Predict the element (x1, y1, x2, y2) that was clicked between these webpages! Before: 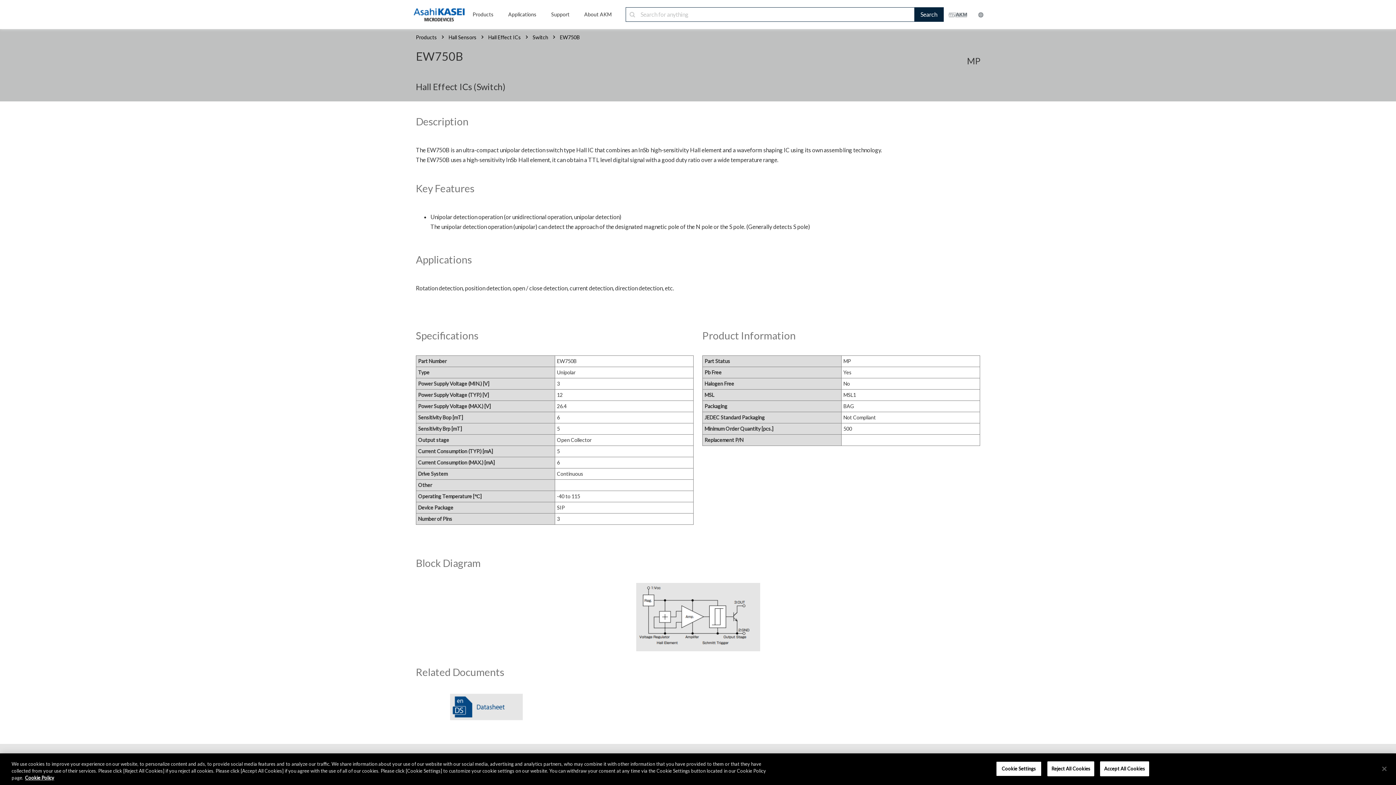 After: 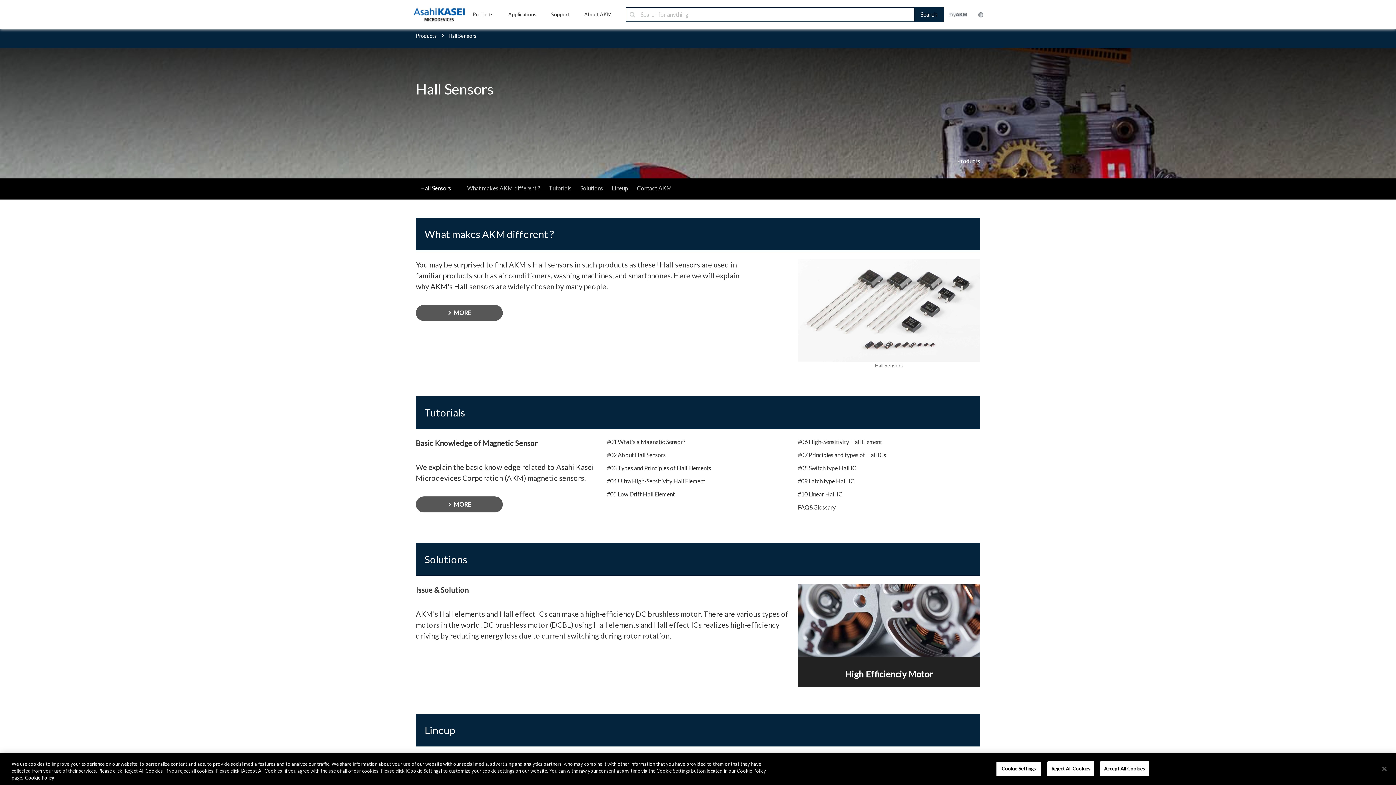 Action: bbox: (448, 34, 477, 40) label: Hall Sensors 